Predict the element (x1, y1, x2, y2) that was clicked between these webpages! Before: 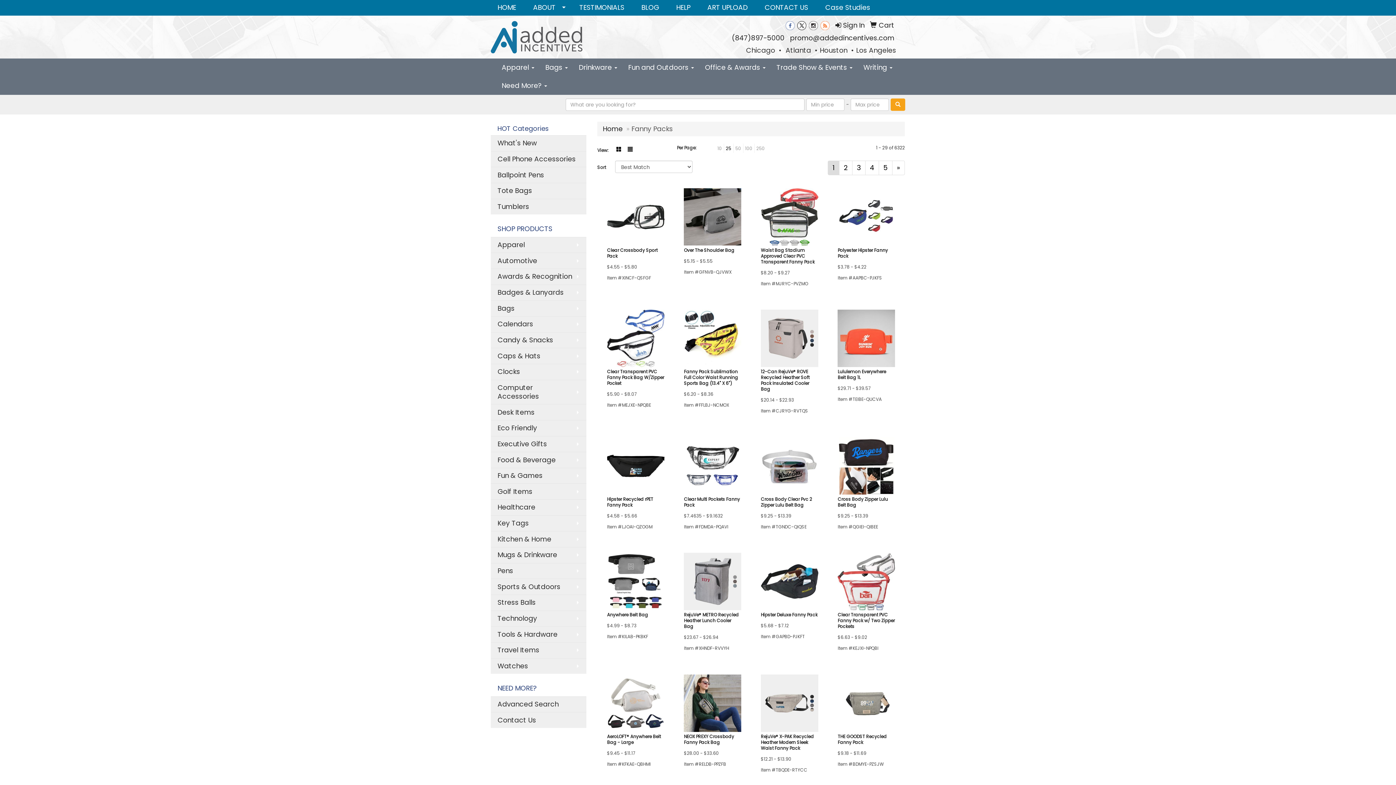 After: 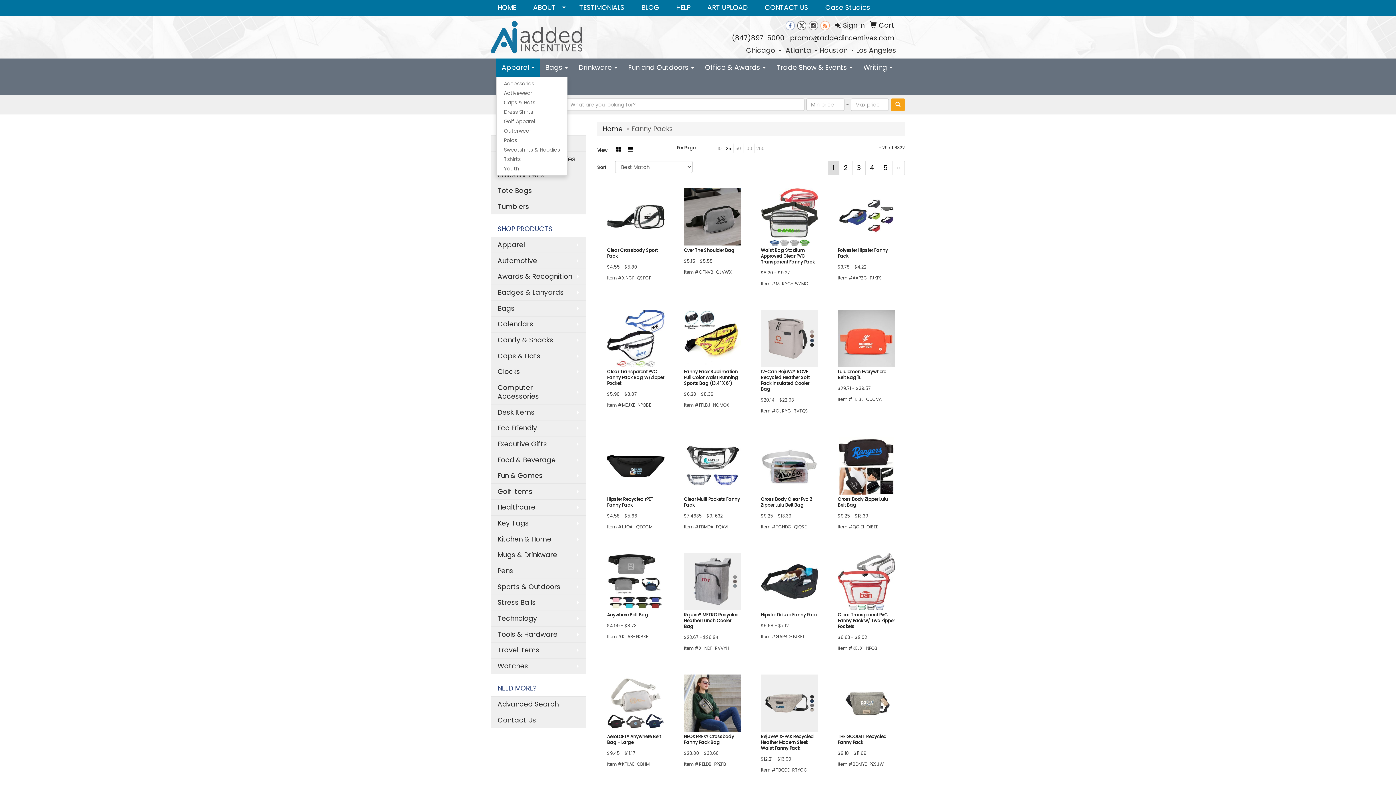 Action: bbox: (496, 58, 540, 76) label: Apparel 